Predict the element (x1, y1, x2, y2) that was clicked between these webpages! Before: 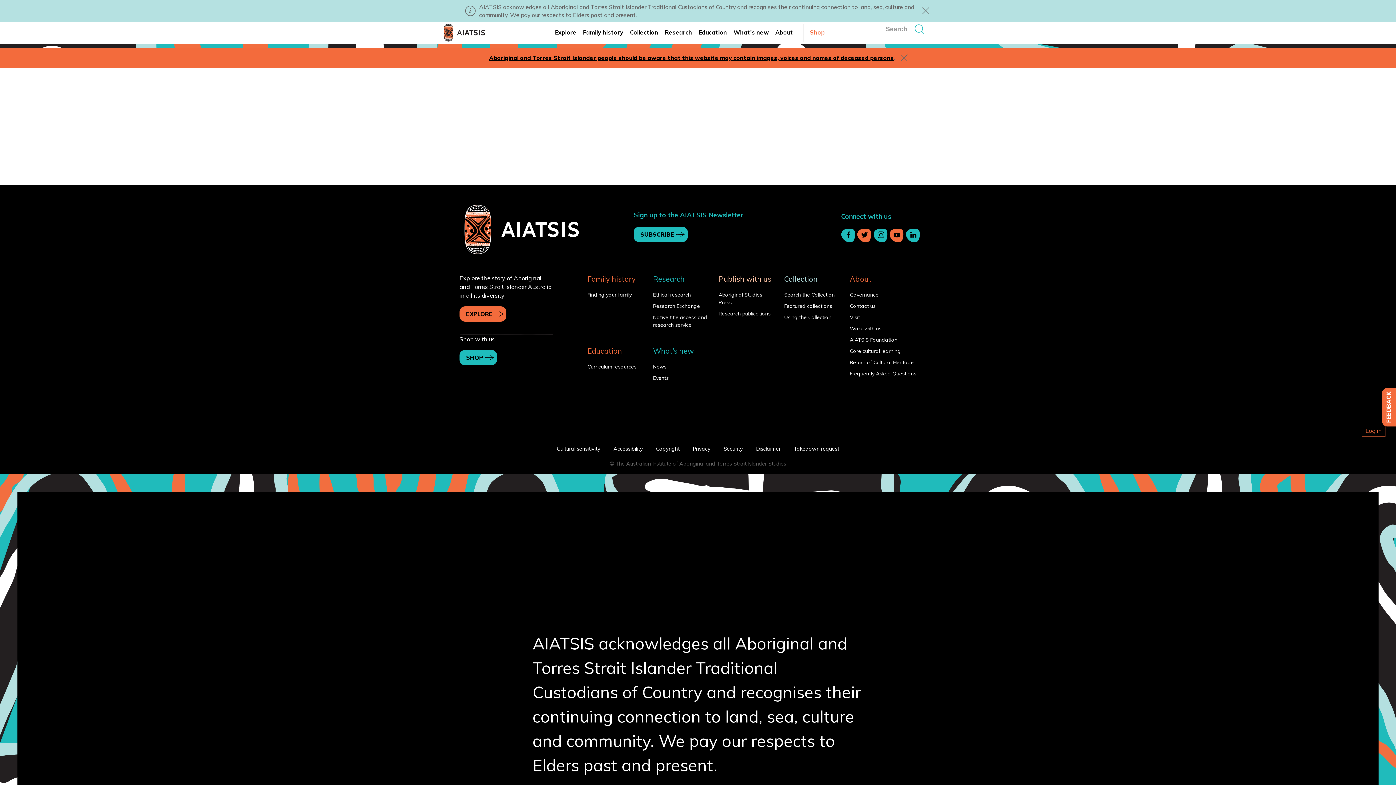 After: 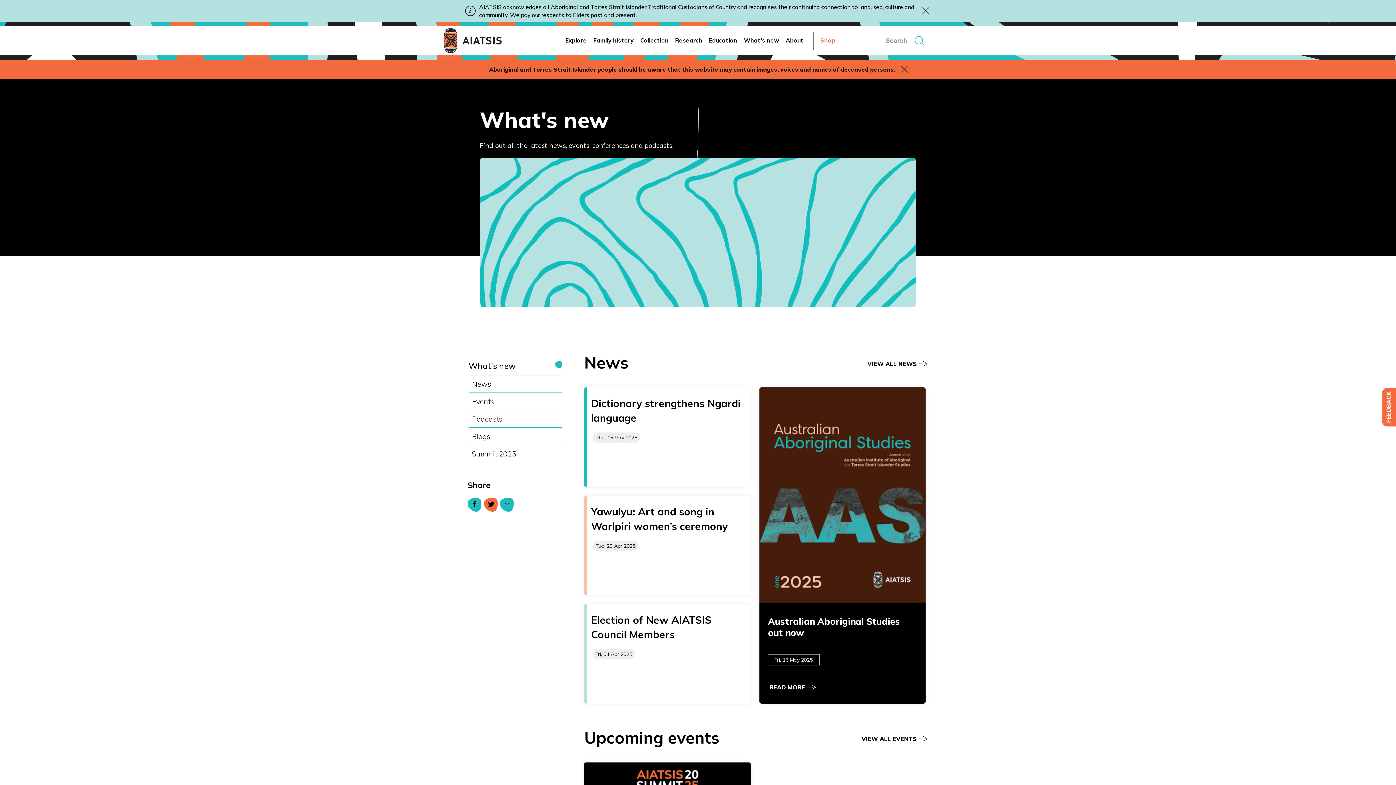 Action: bbox: (644, 345, 708, 363) label: What’s new